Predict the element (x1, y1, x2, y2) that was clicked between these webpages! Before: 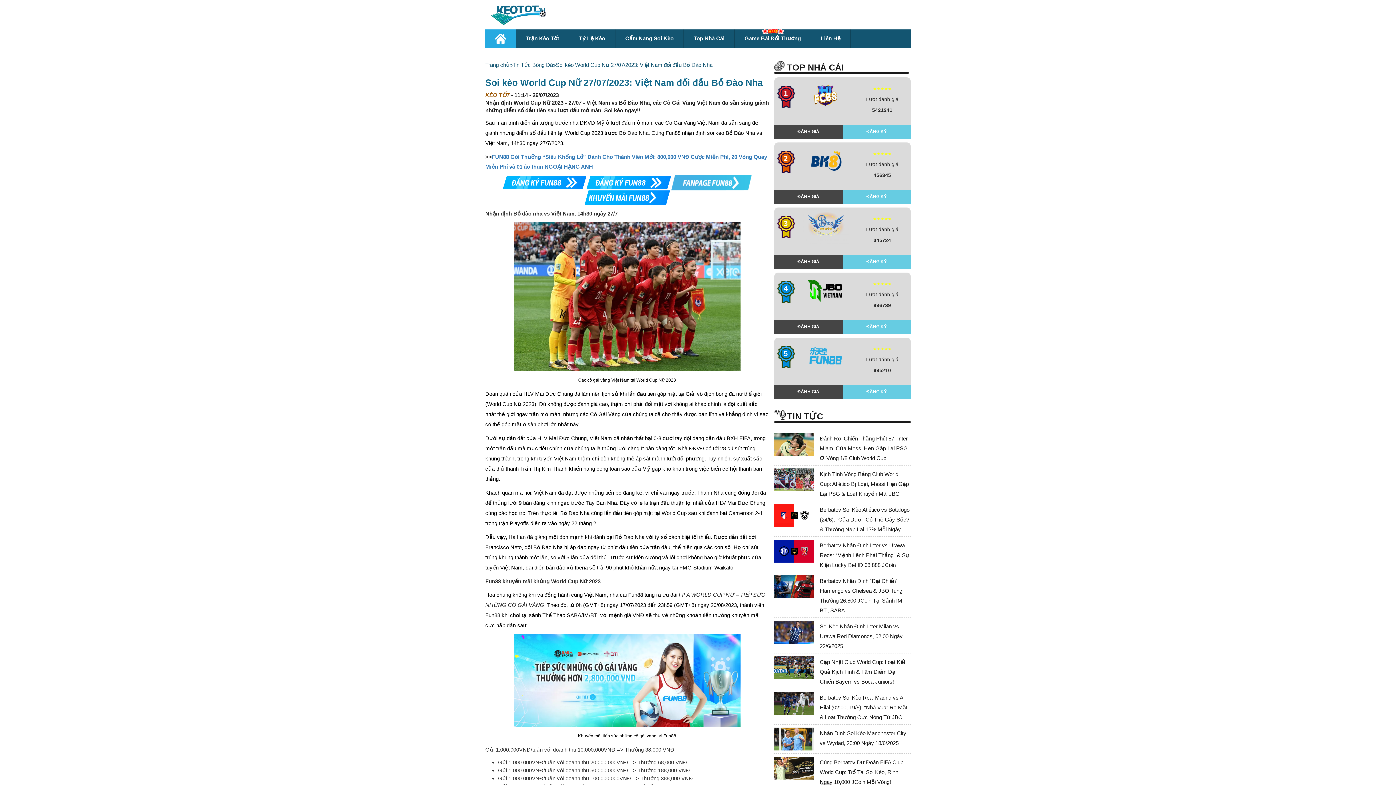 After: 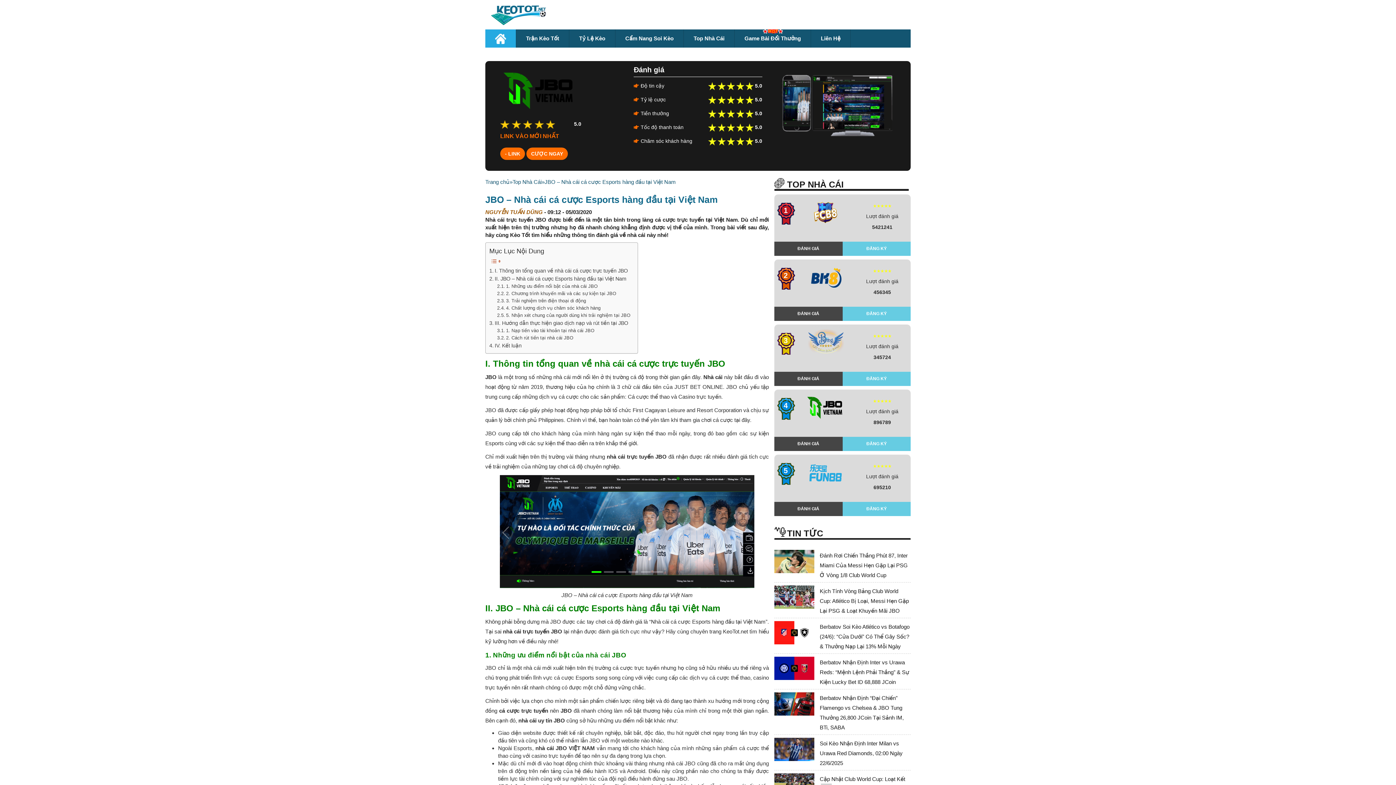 Action: bbox: (802, 287, 848, 293)